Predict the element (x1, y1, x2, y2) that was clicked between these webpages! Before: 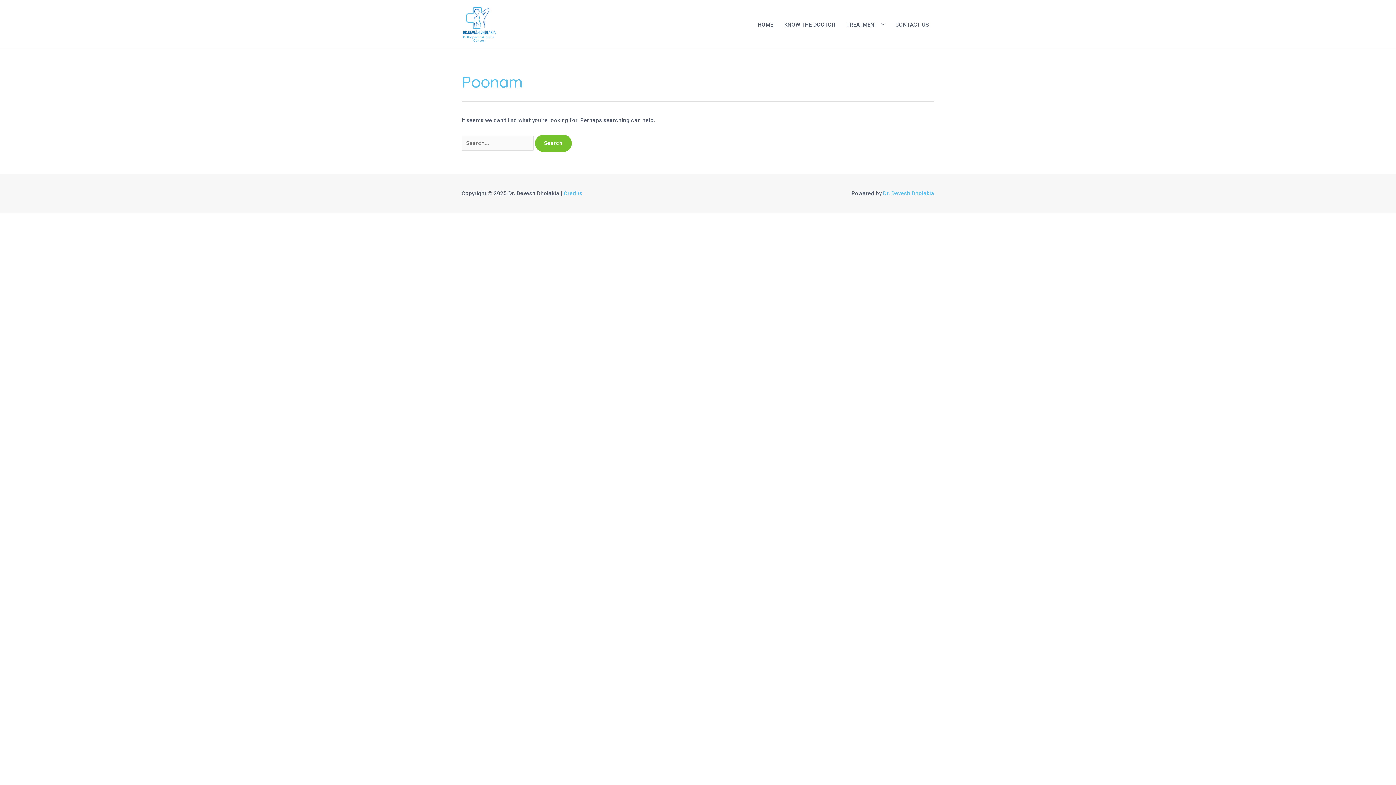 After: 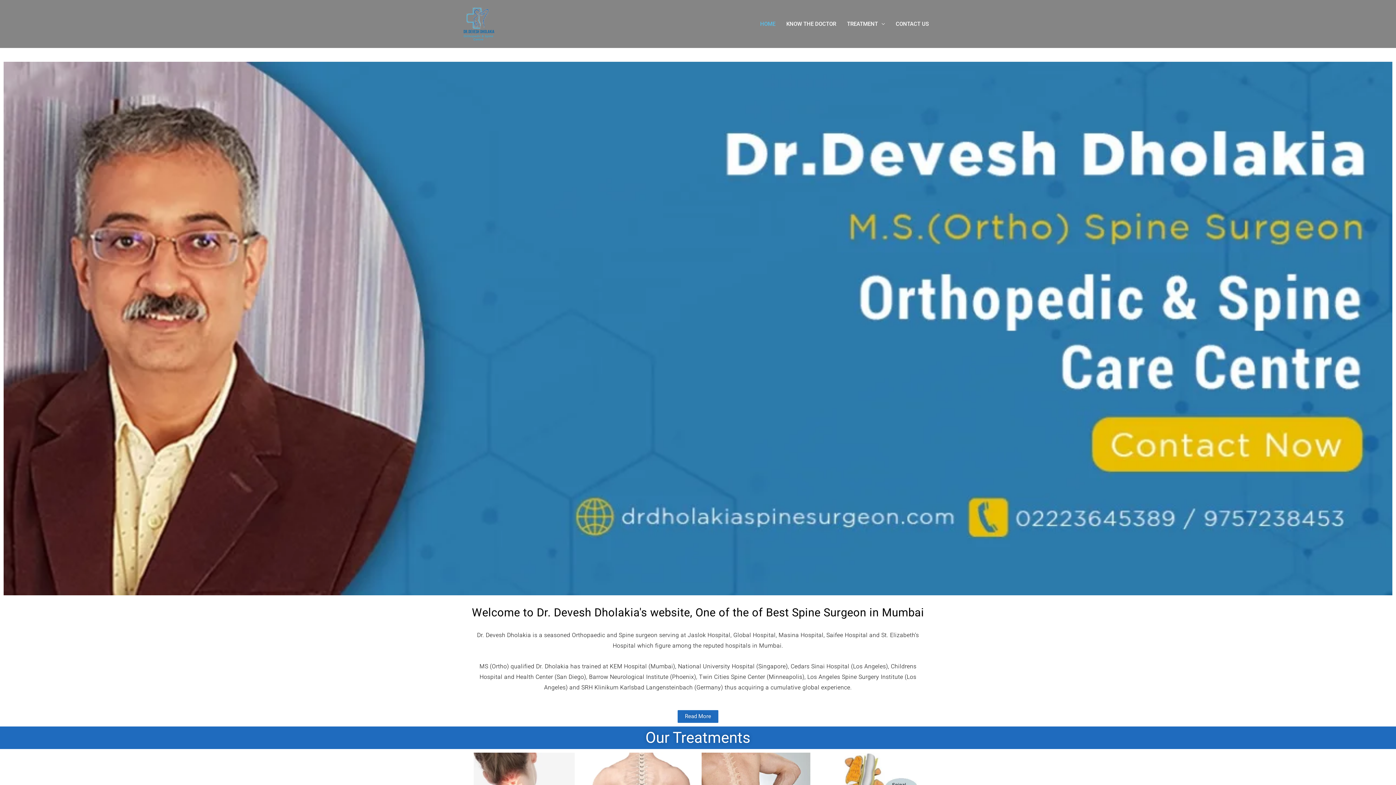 Action: bbox: (461, 20, 496, 27)